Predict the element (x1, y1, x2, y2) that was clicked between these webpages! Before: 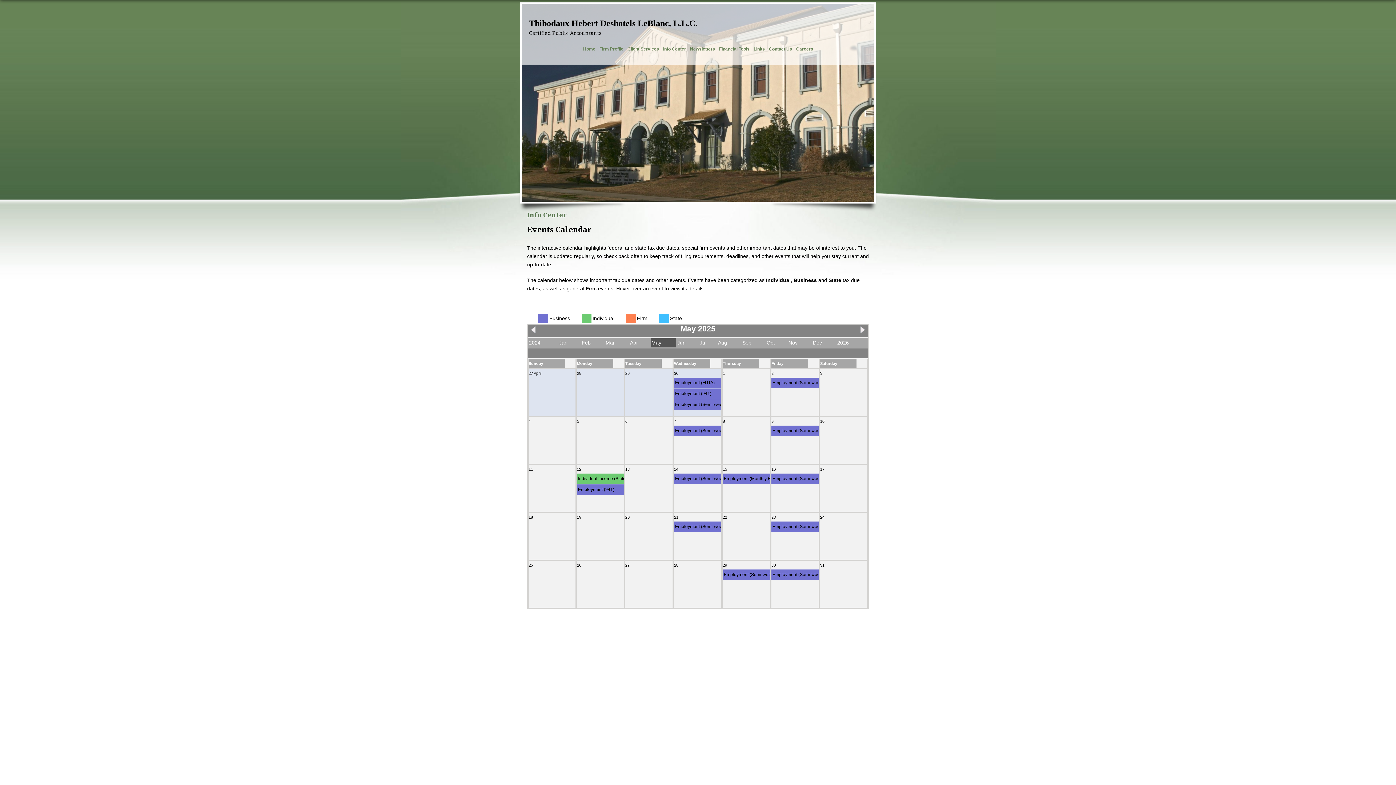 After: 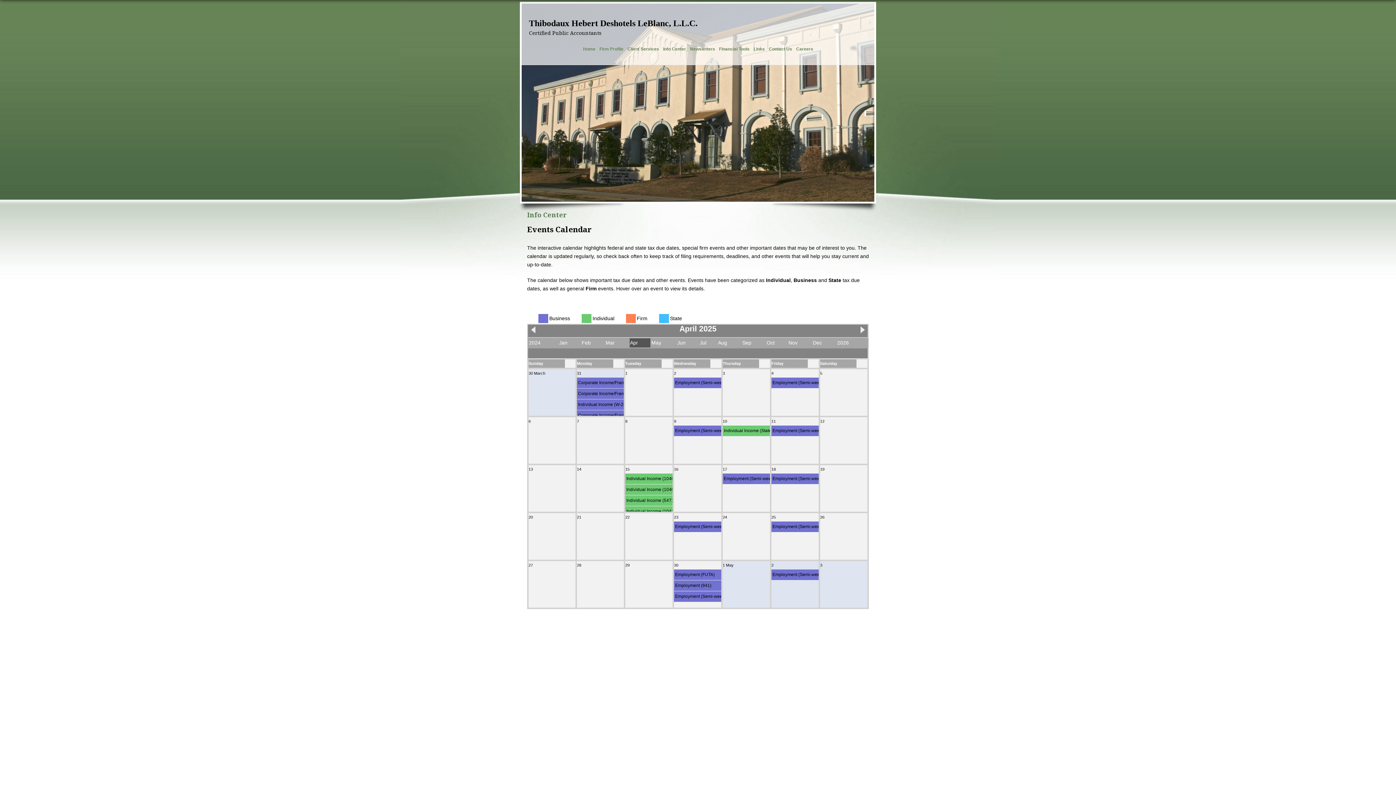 Action: label: Apr bbox: (630, 339, 638, 345)